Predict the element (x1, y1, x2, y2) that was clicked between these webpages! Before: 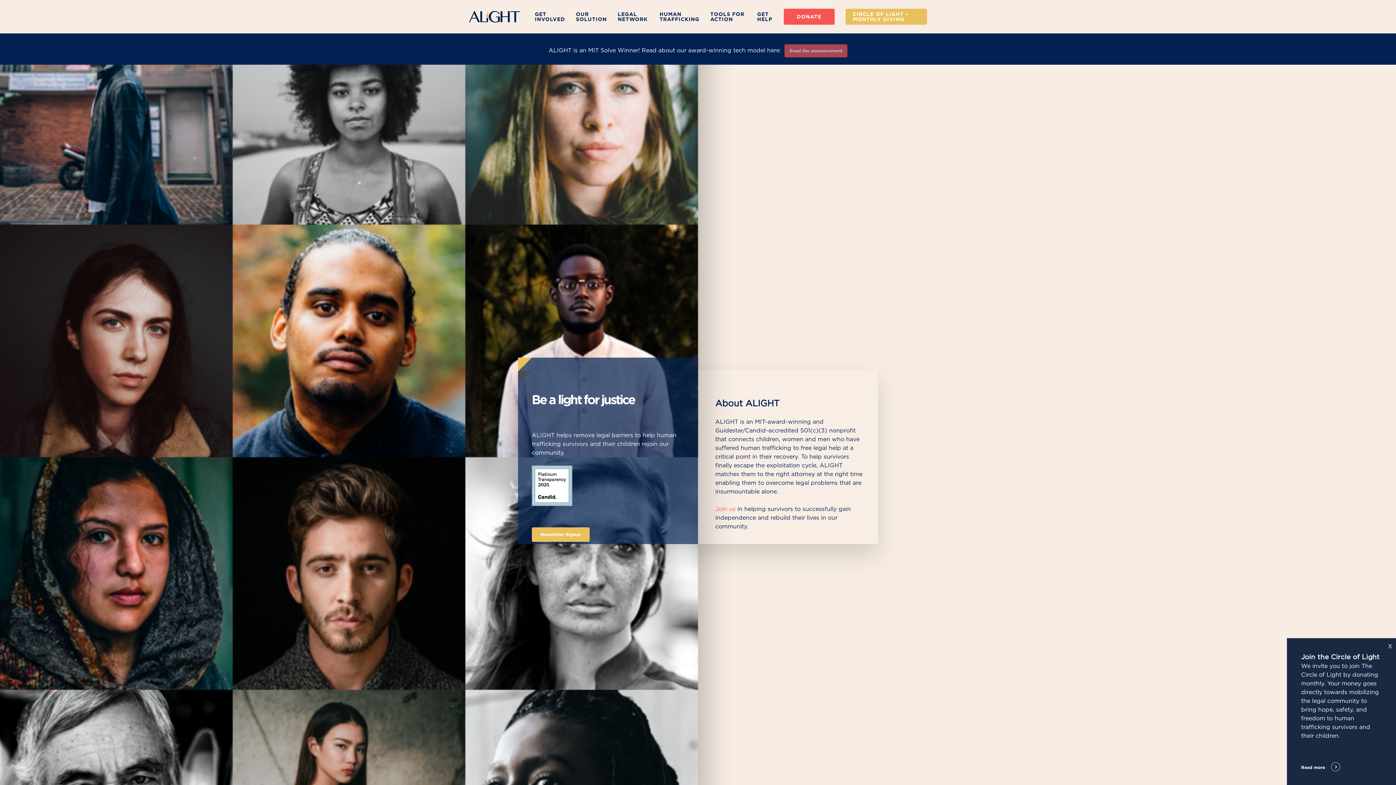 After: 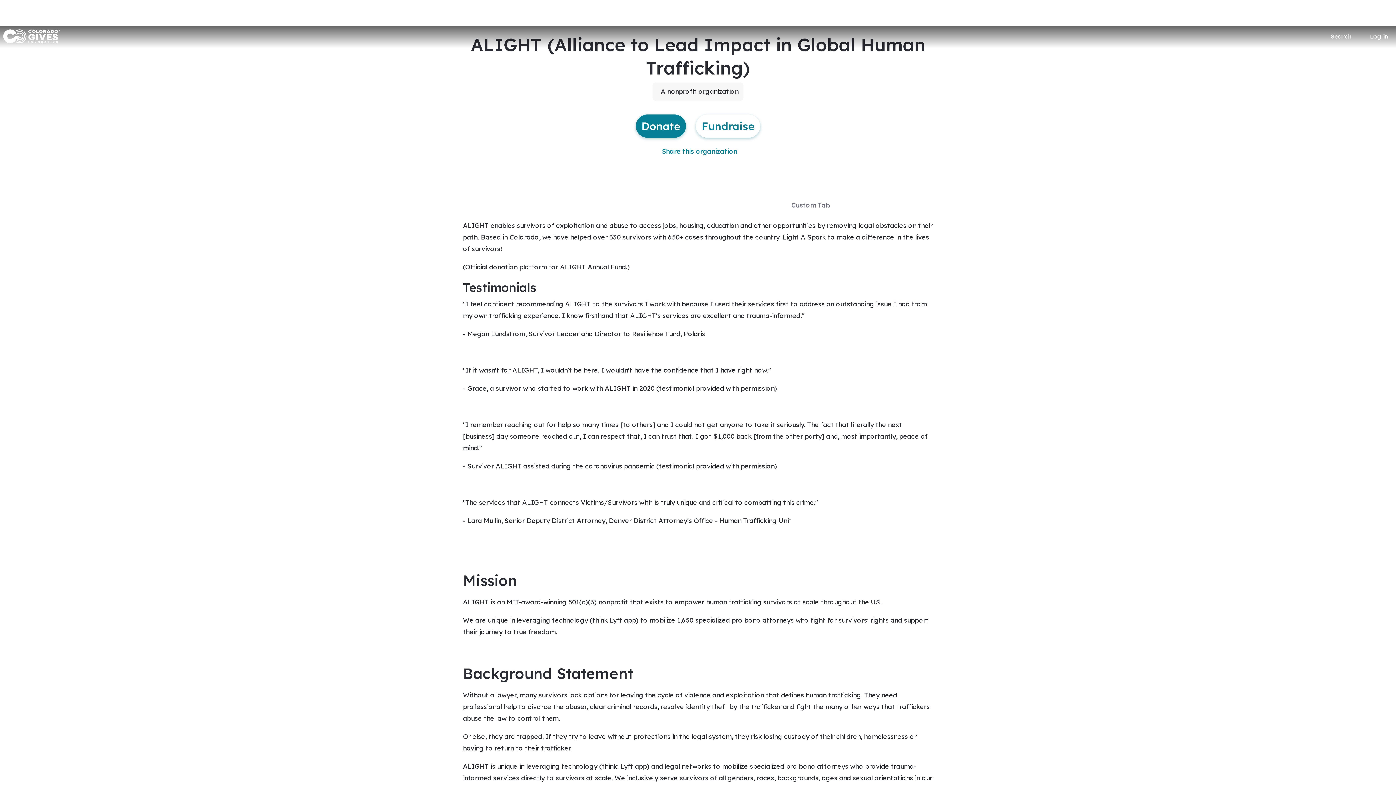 Action: label: DONATE bbox: (783, 8, 834, 24)